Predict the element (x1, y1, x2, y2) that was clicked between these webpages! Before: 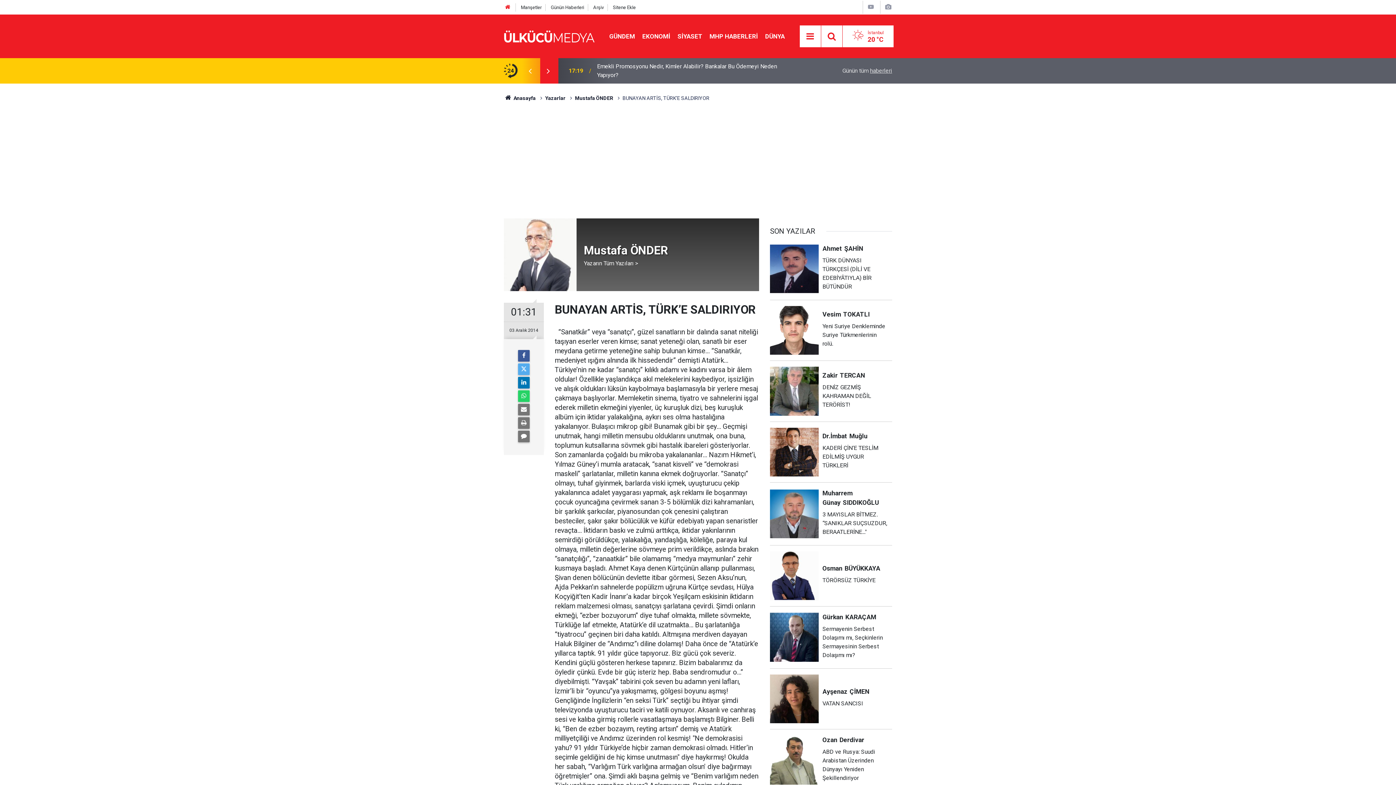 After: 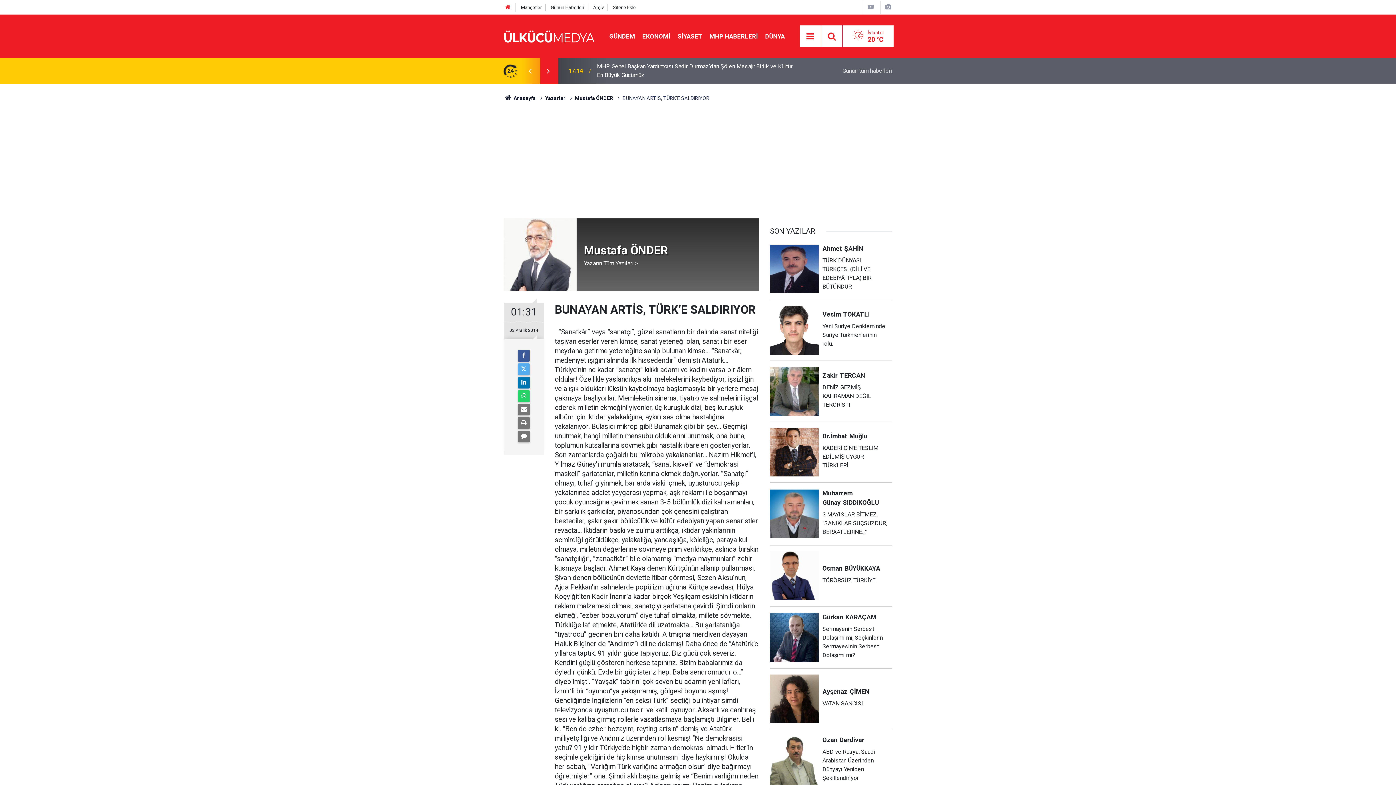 Action: bbox: (521, 66, 539, 75)